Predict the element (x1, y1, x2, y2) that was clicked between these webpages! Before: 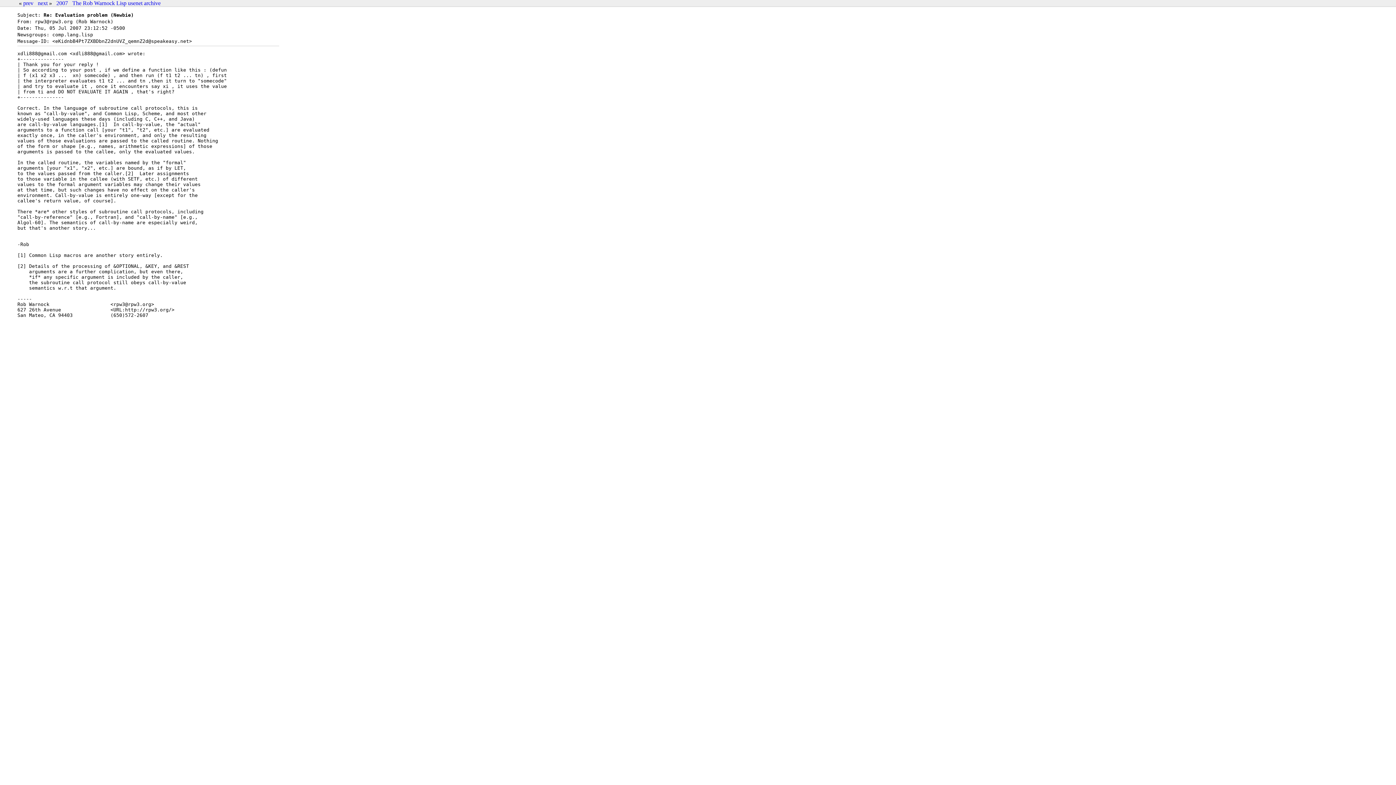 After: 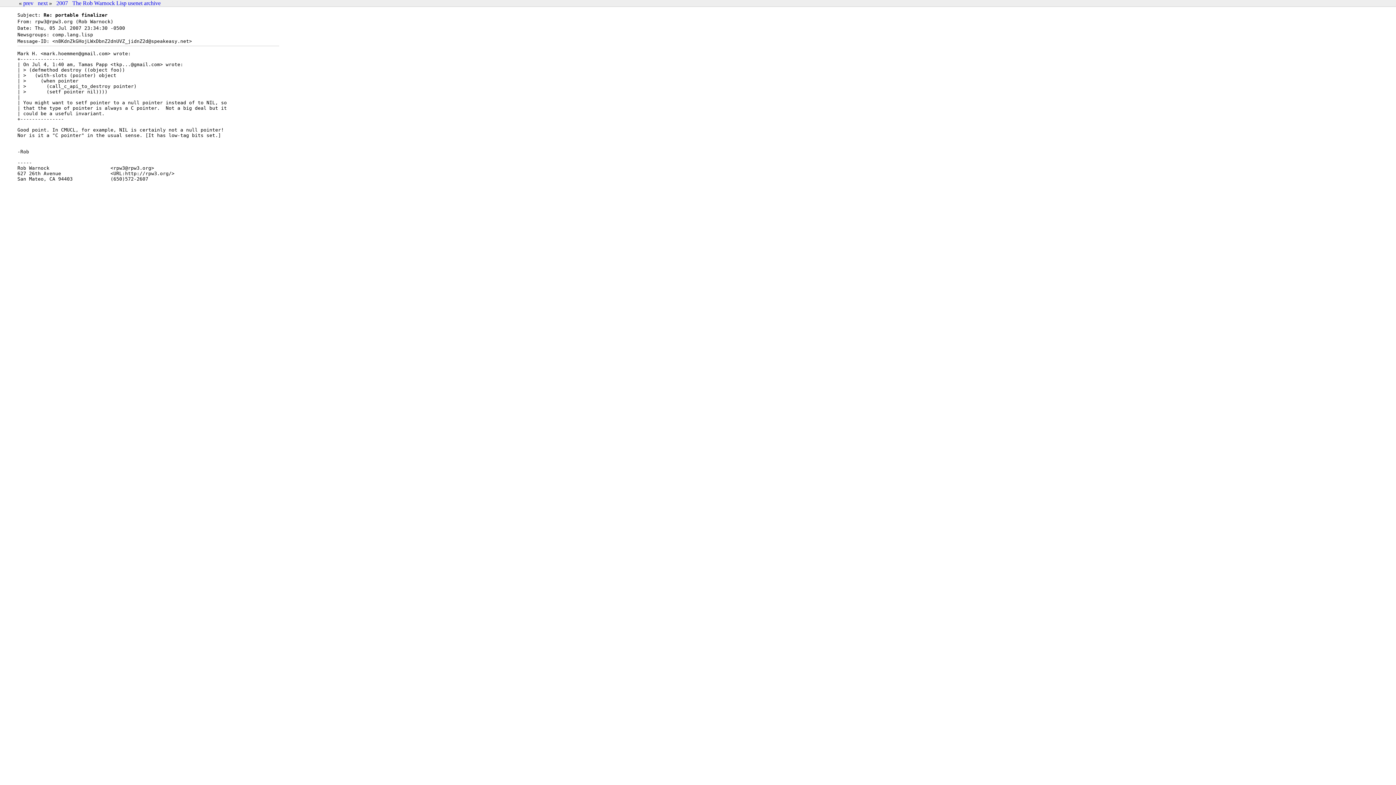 Action: label: next bbox: (37, 0, 47, 6)